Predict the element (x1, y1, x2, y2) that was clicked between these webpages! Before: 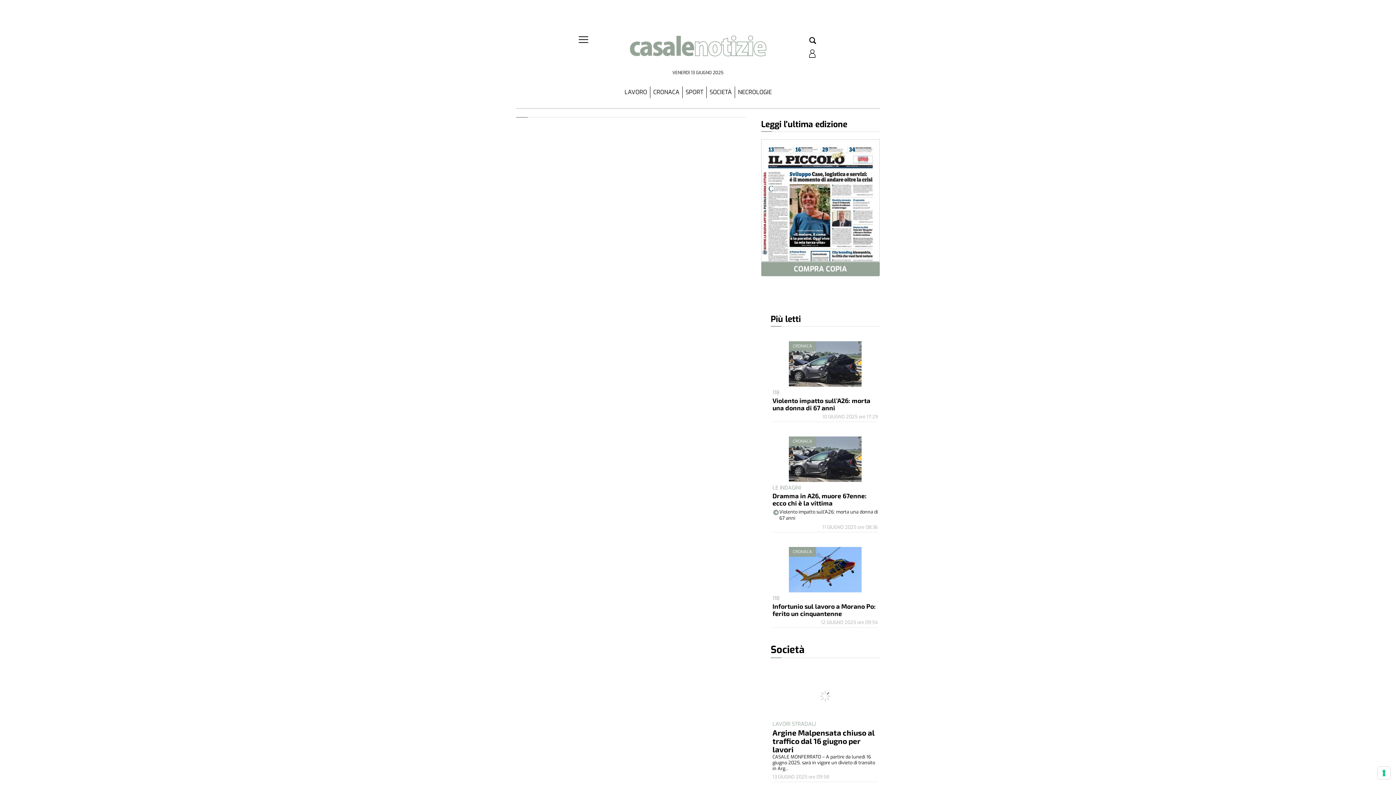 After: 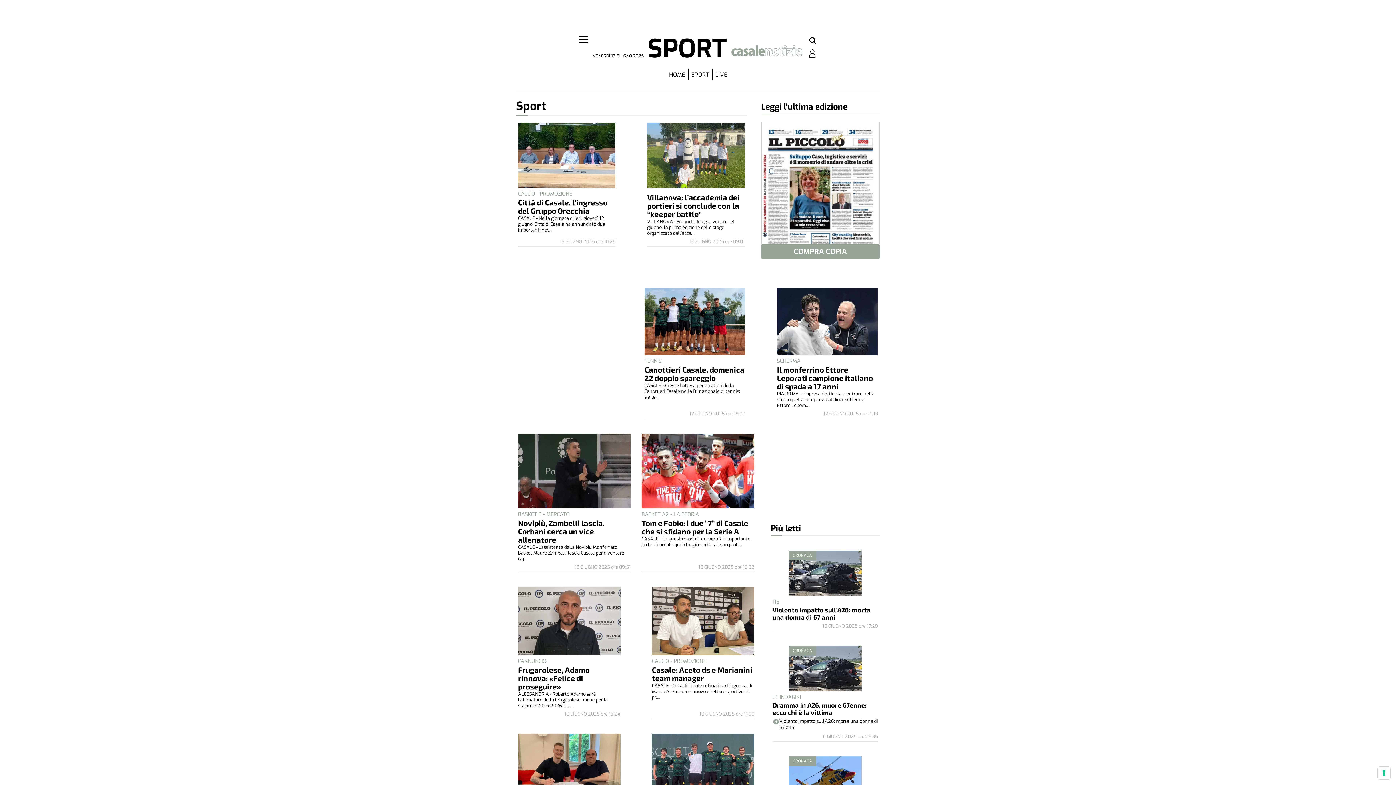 Action: label: SPORT bbox: (682, 86, 706, 98)